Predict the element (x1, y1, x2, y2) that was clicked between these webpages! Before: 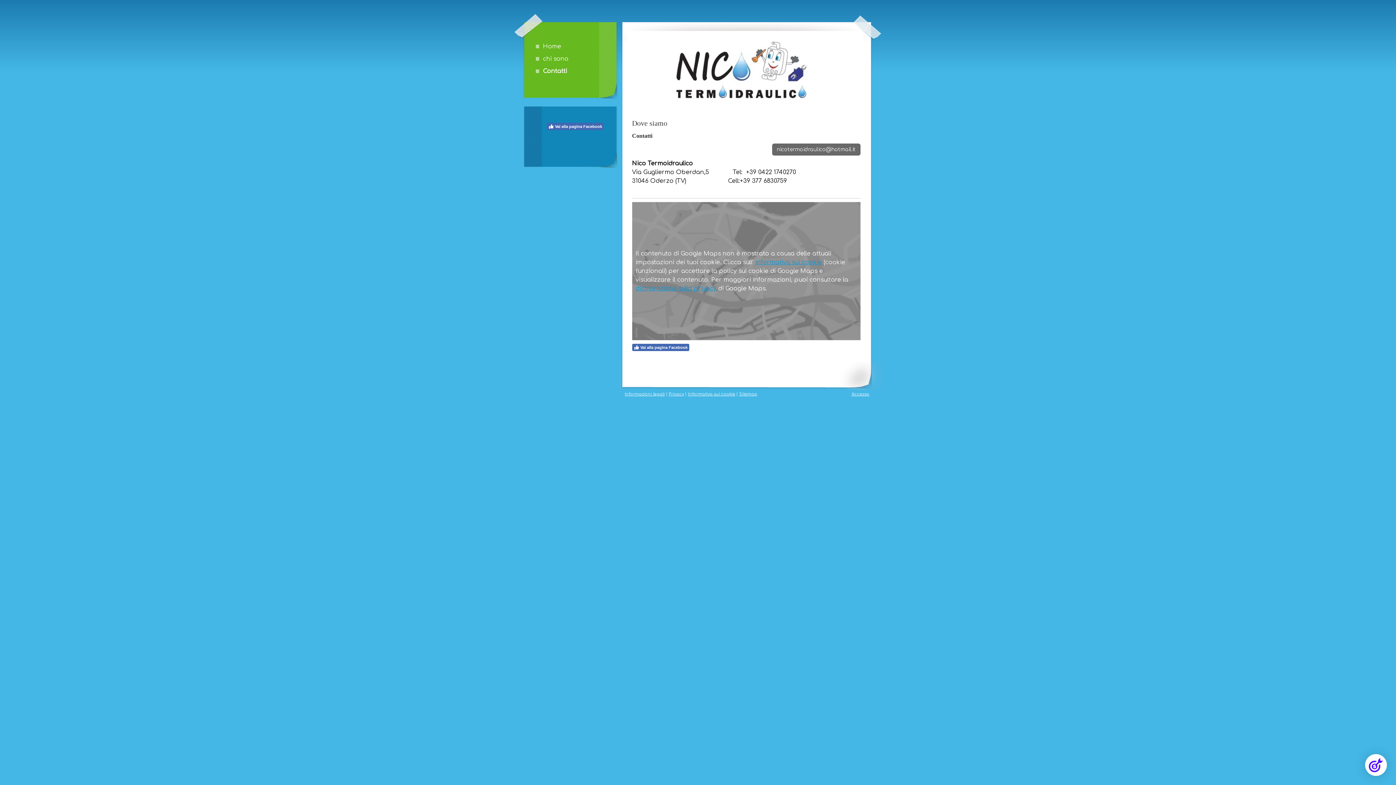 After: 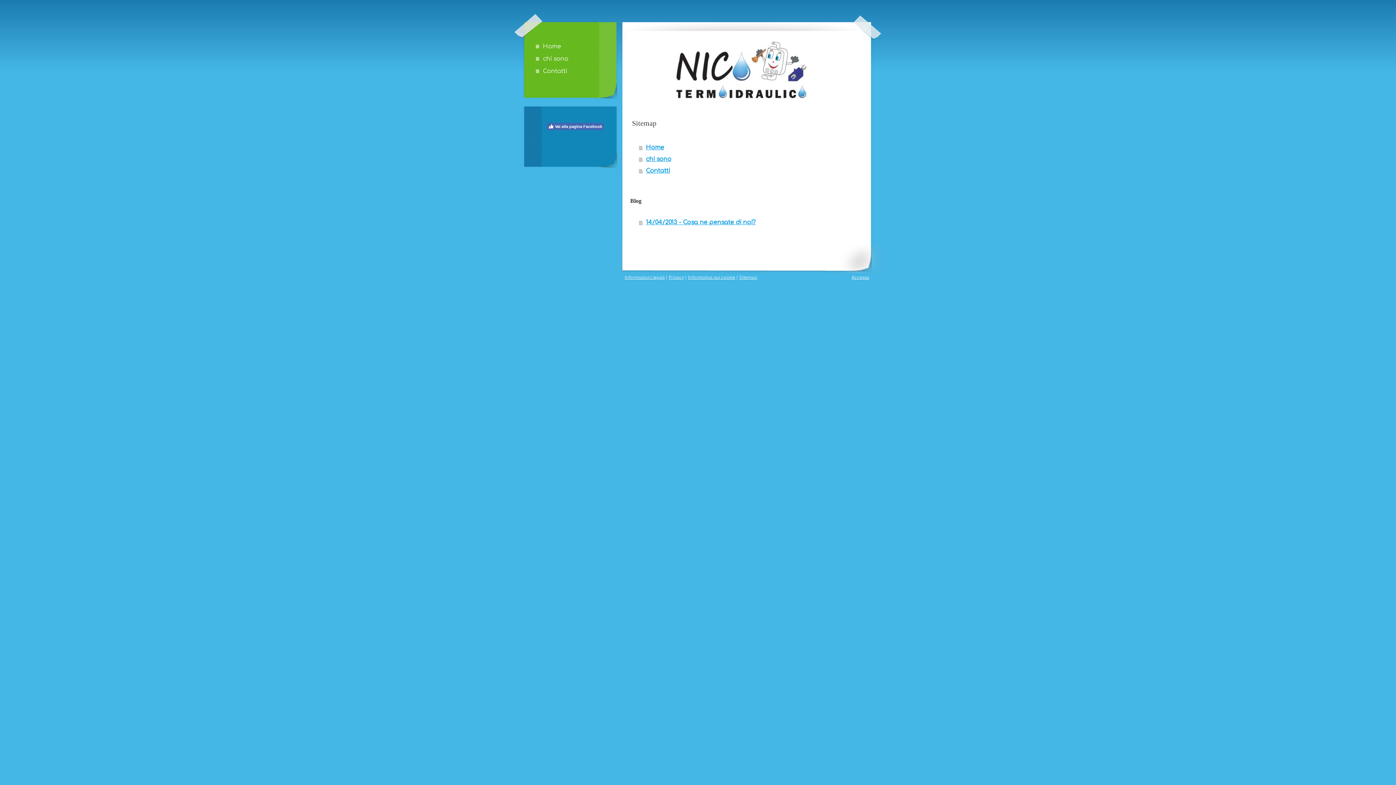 Action: label: Sitemap bbox: (739, 392, 757, 396)